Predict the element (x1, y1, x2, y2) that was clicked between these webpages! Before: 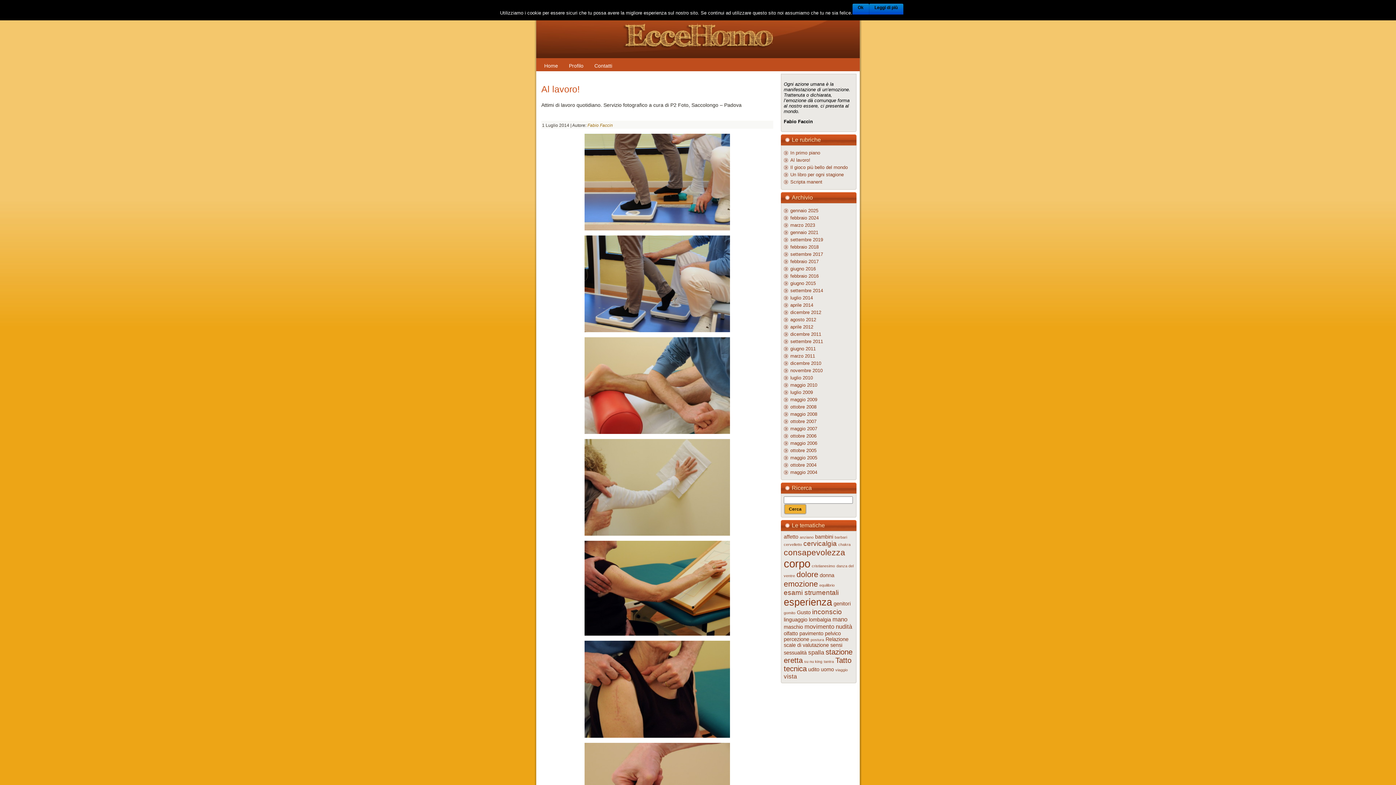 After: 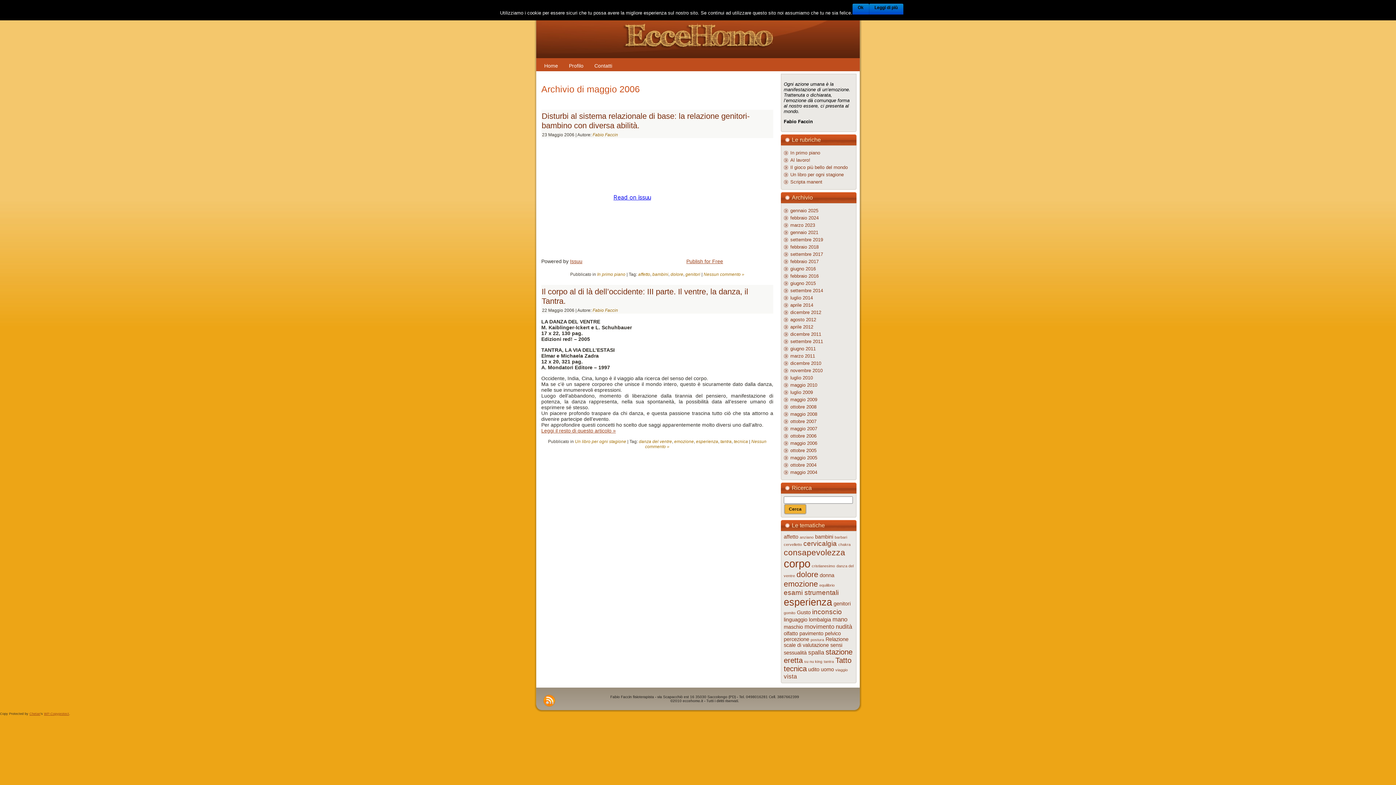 Action: bbox: (790, 440, 817, 446) label: maggio 2006